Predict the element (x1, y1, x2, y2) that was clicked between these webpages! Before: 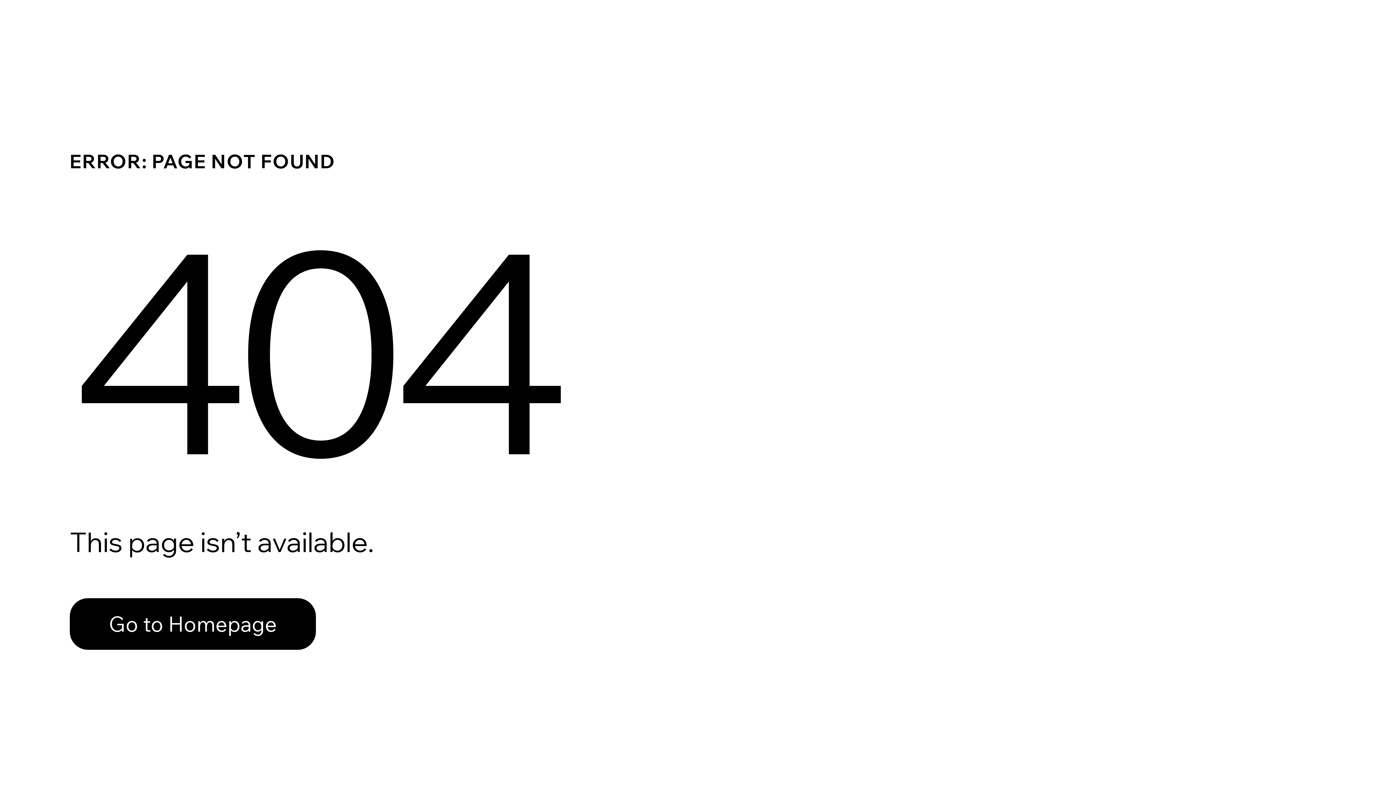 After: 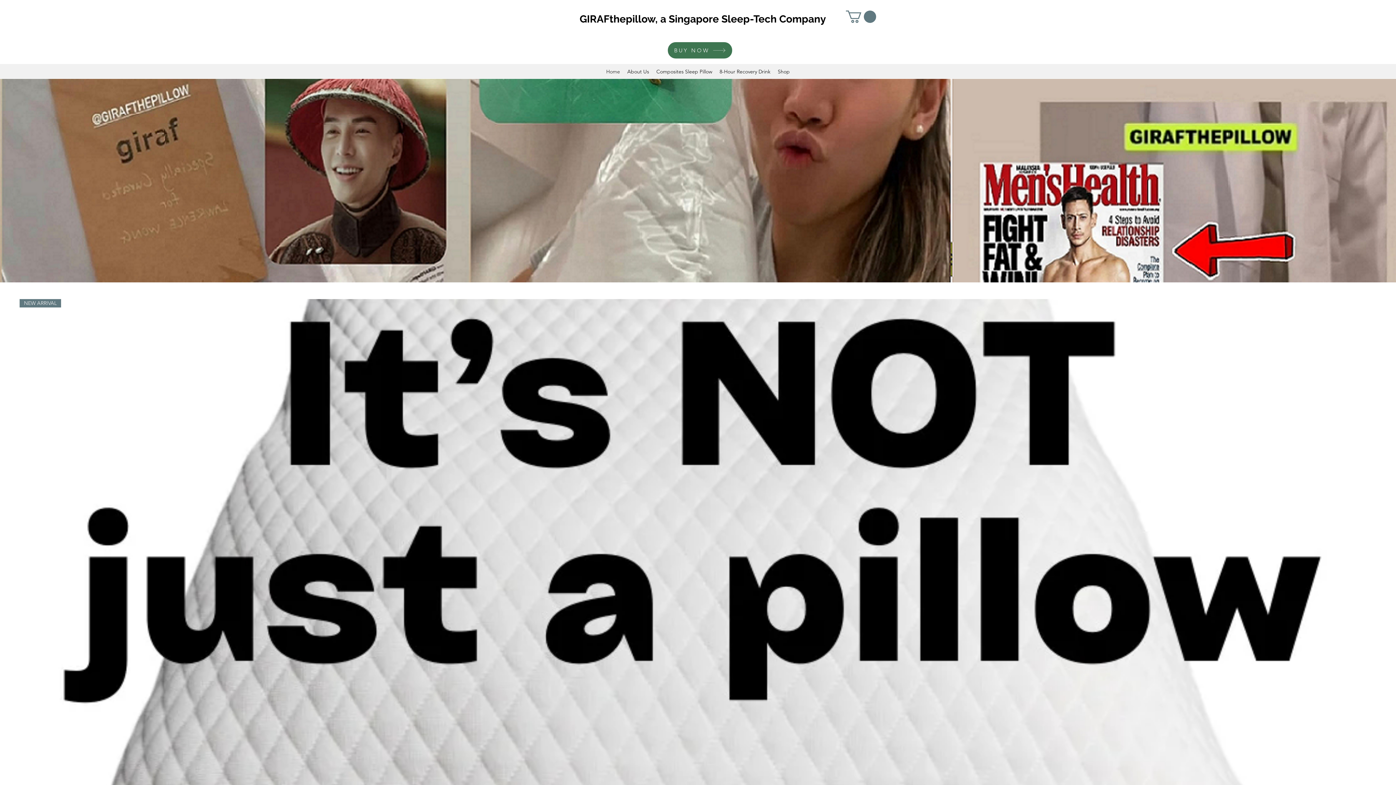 Action: bbox: (69, 598, 316, 650) label: Go to Homepage